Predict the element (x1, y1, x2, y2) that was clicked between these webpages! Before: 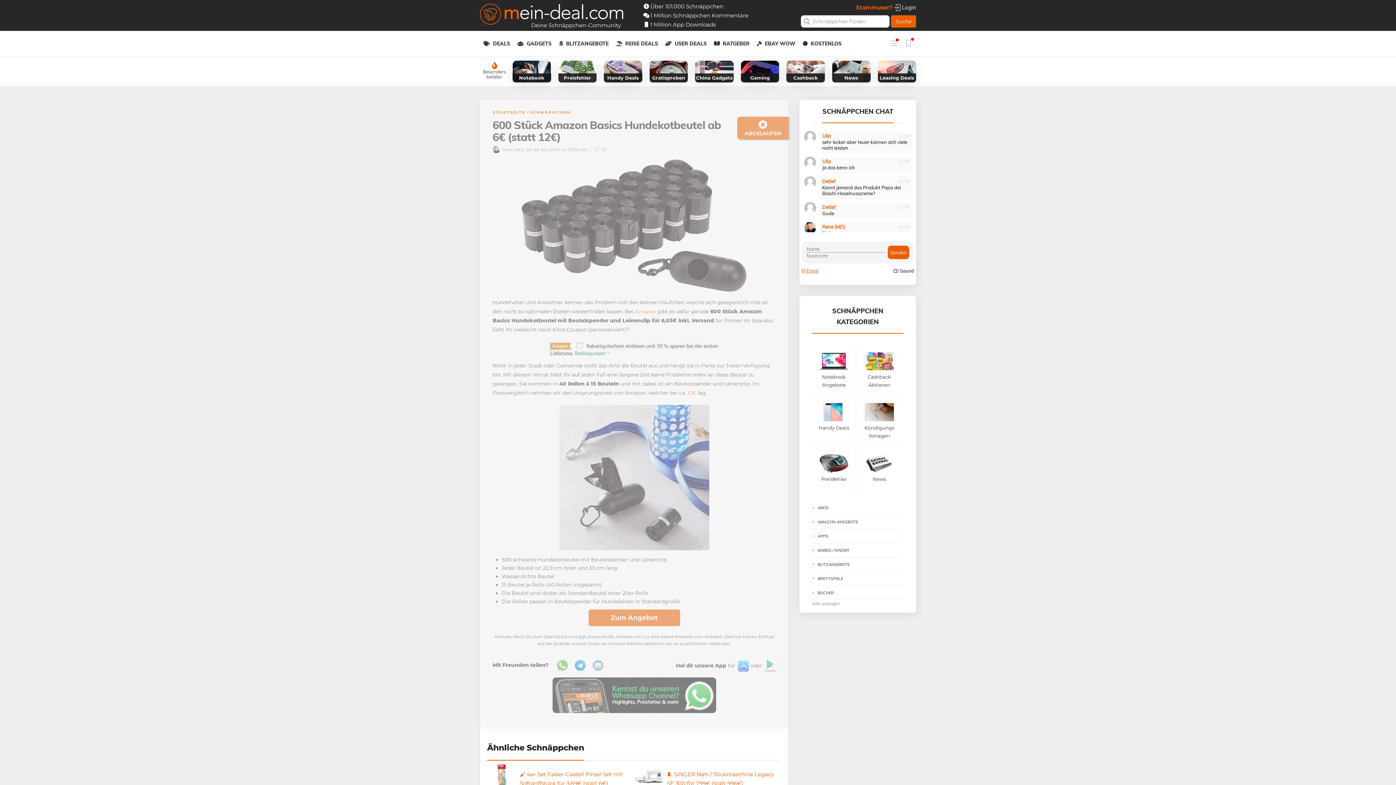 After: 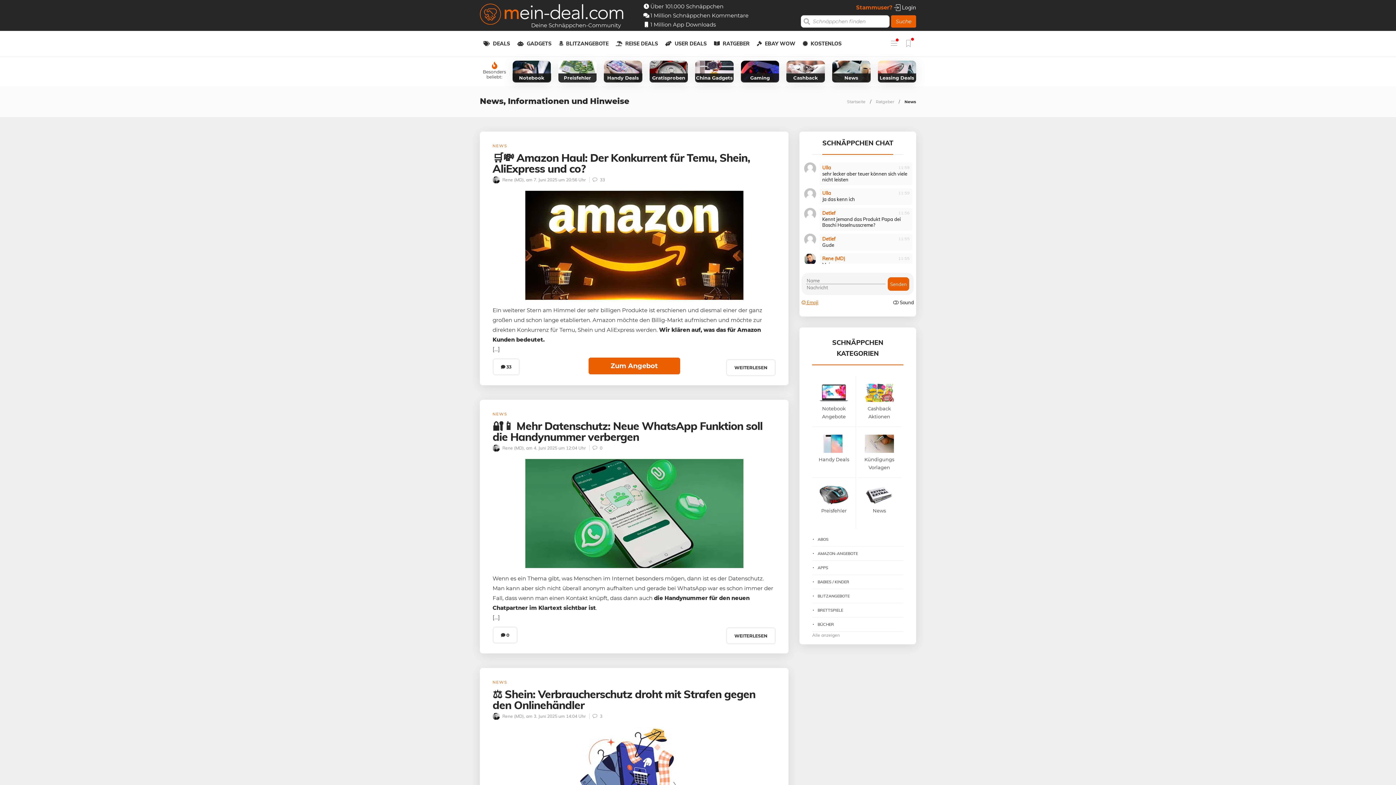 Action: bbox: (864, 454, 894, 489) label: News